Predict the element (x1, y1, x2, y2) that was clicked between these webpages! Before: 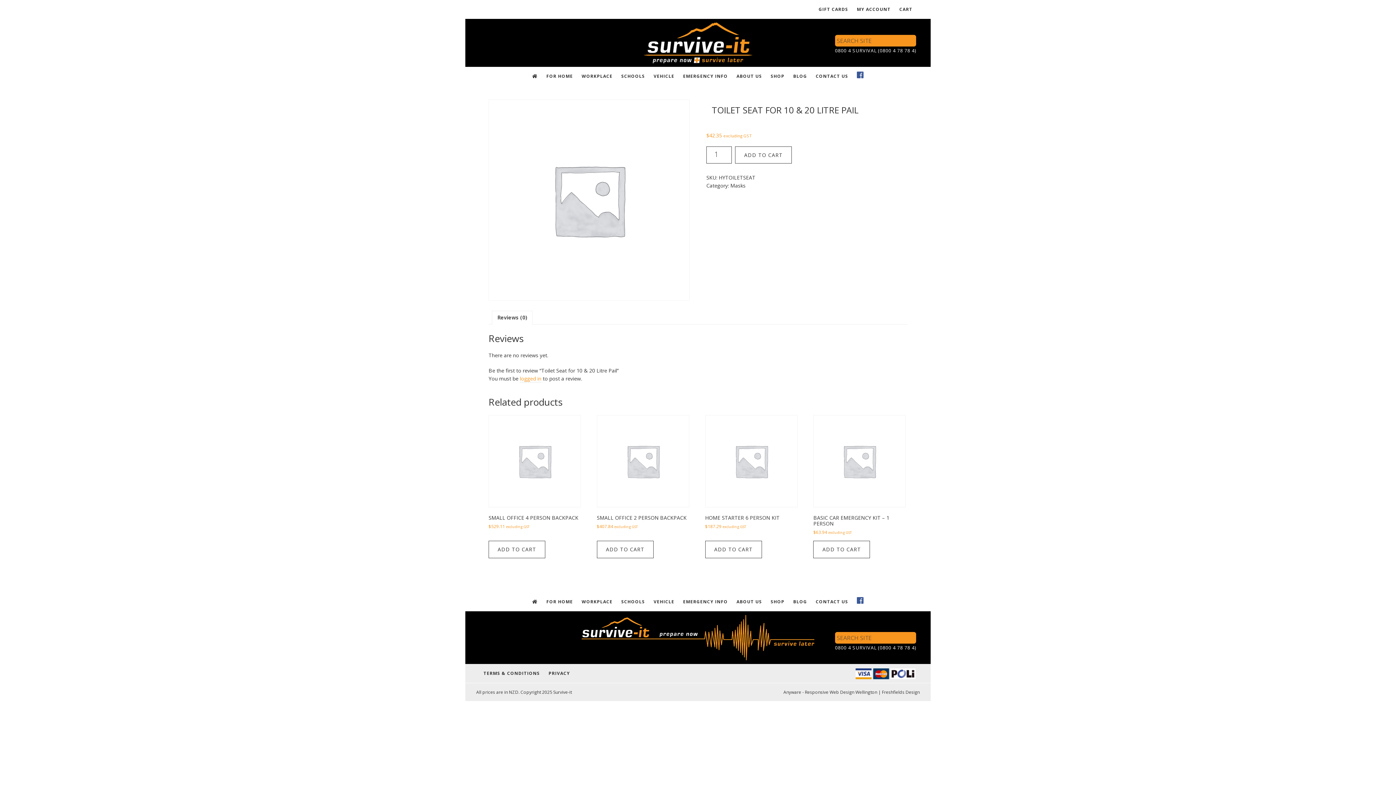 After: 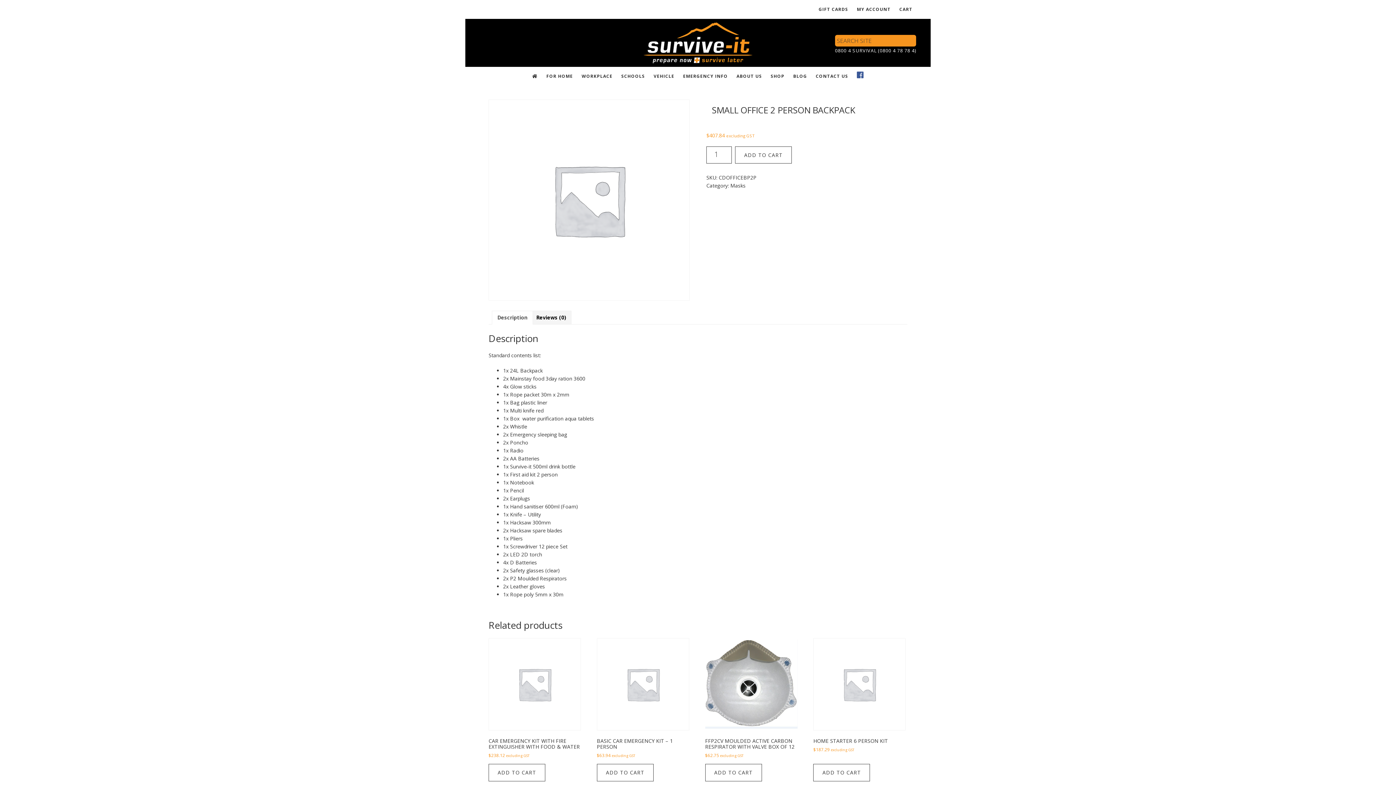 Action: bbox: (597, 415, 689, 535) label: SMALL OFFICE 2 PERSON BACKPACK
$407.84 excluding GST